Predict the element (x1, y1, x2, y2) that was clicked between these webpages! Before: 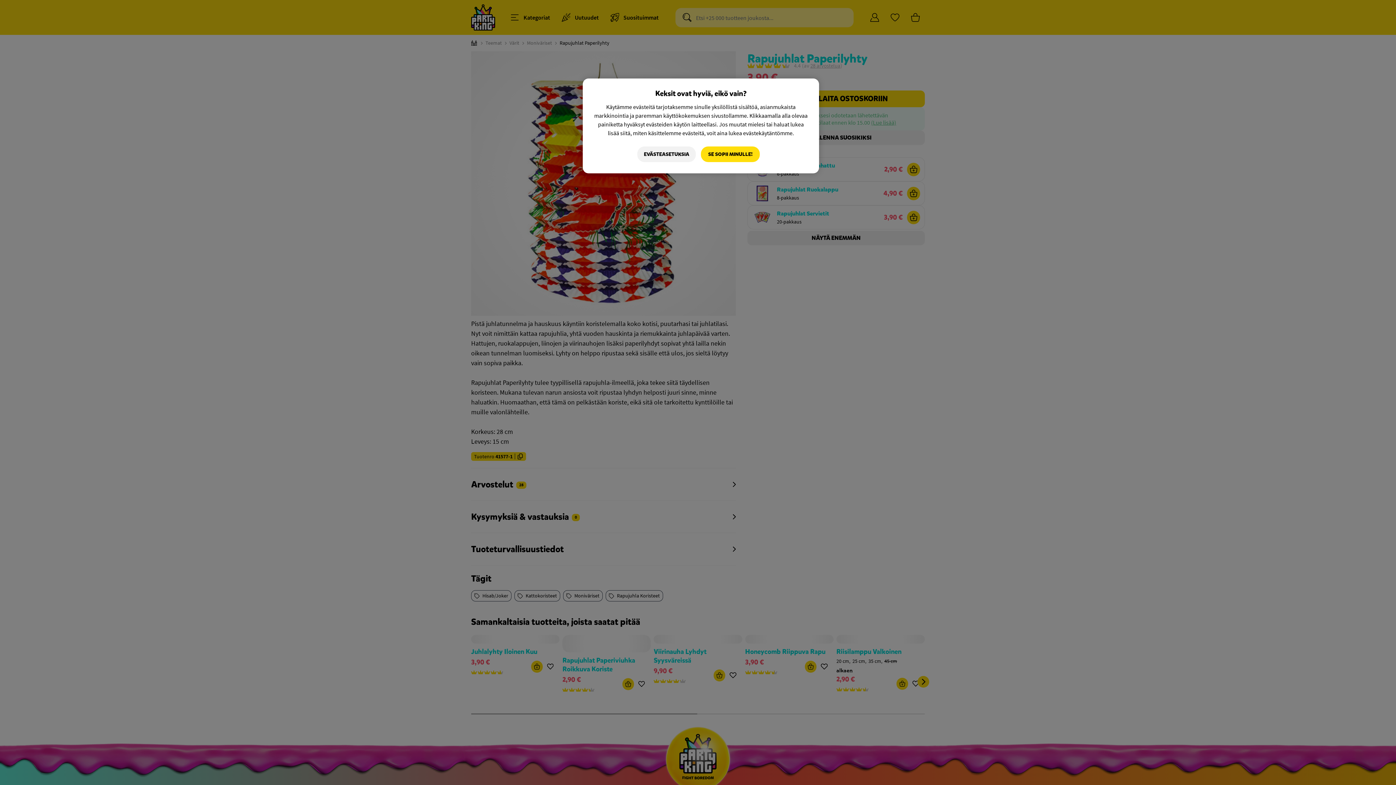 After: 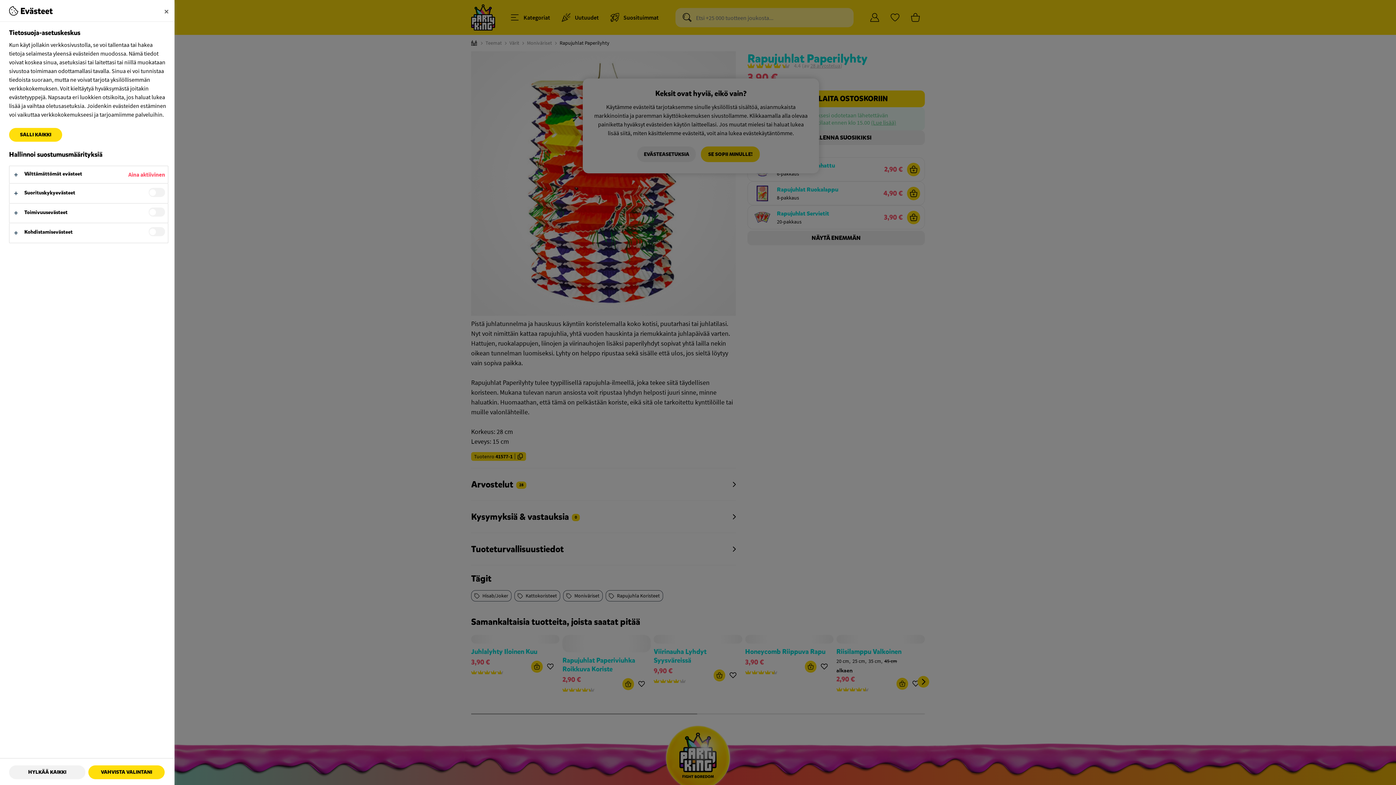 Action: label: EVÄSTEASETUKSIA bbox: (637, 146, 696, 162)